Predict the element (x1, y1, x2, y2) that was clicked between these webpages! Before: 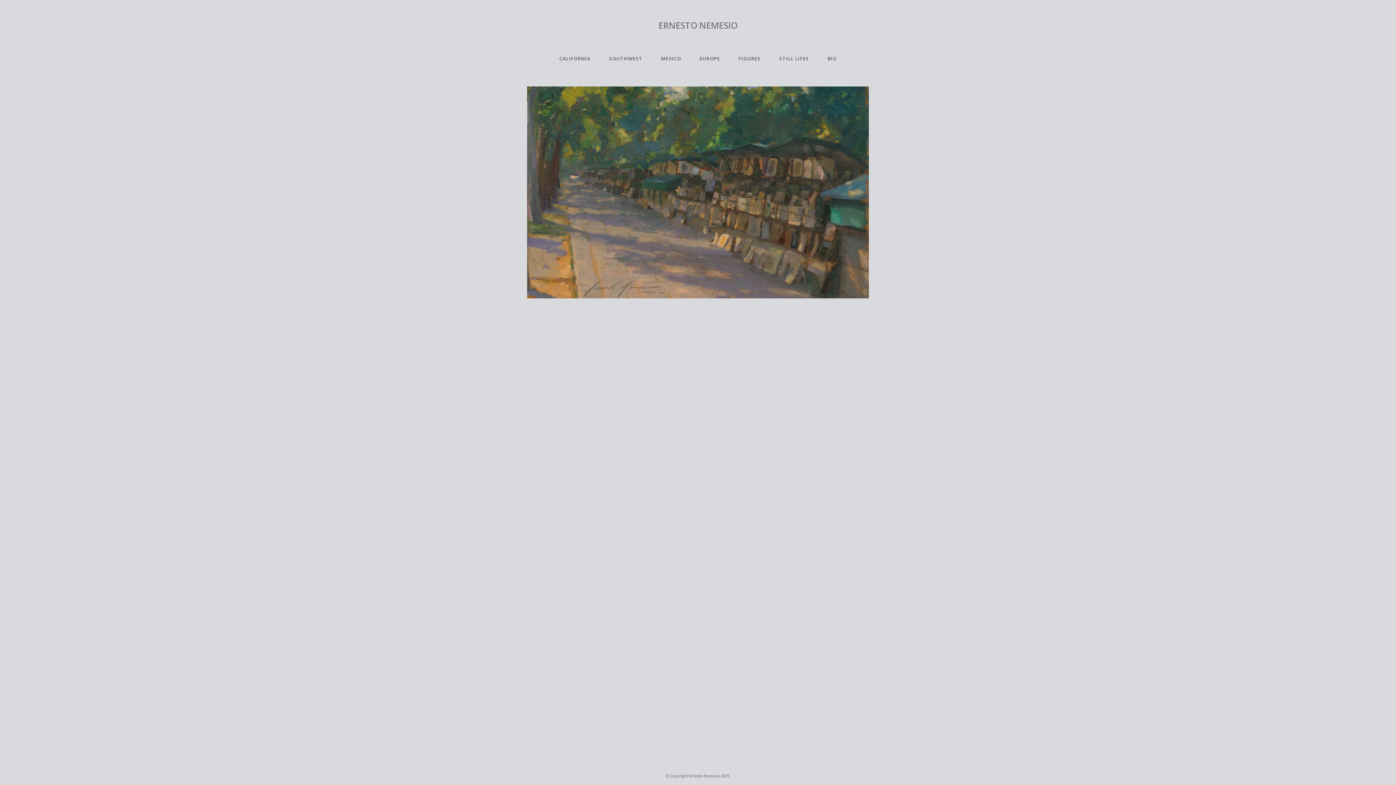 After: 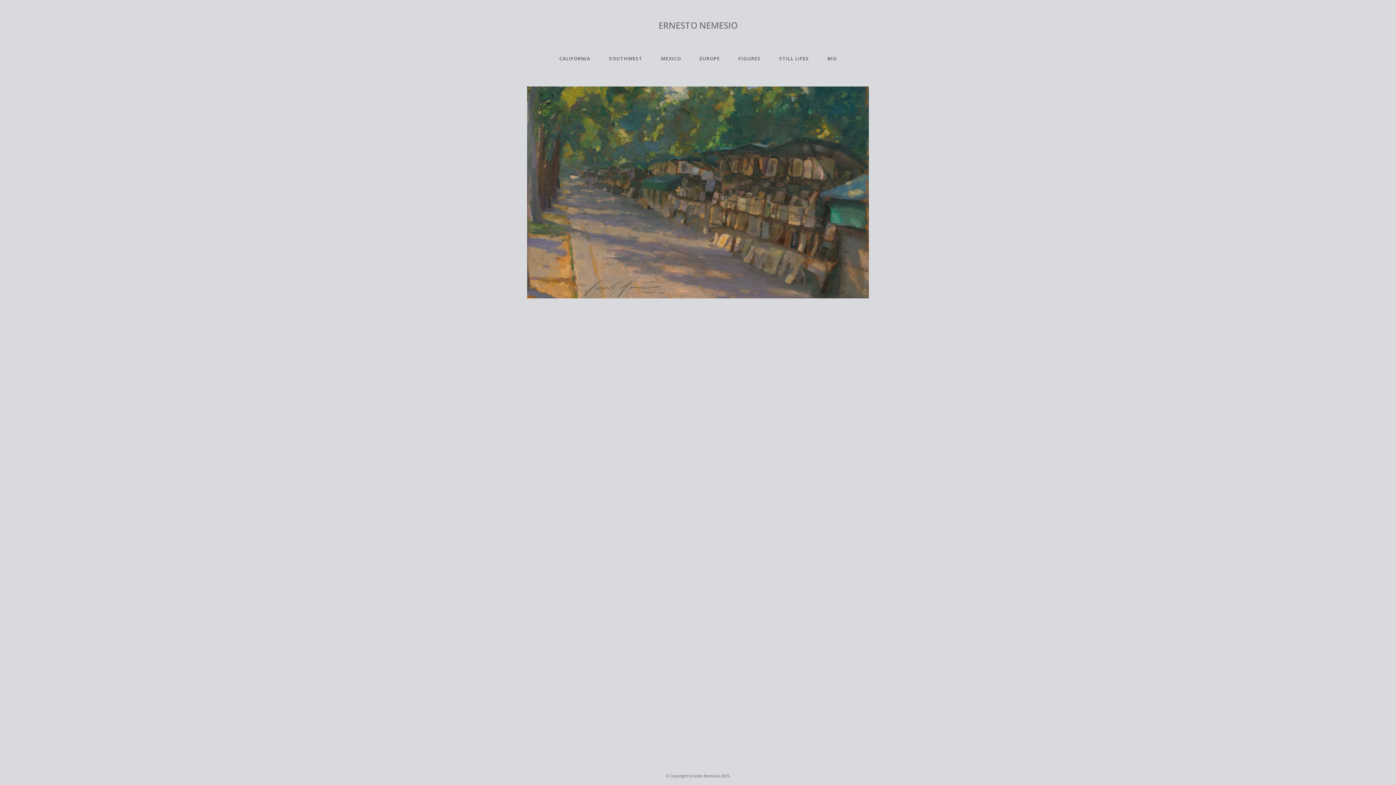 Action: label: ERNESTO NEMESIO bbox: (658, 19, 737, 31)